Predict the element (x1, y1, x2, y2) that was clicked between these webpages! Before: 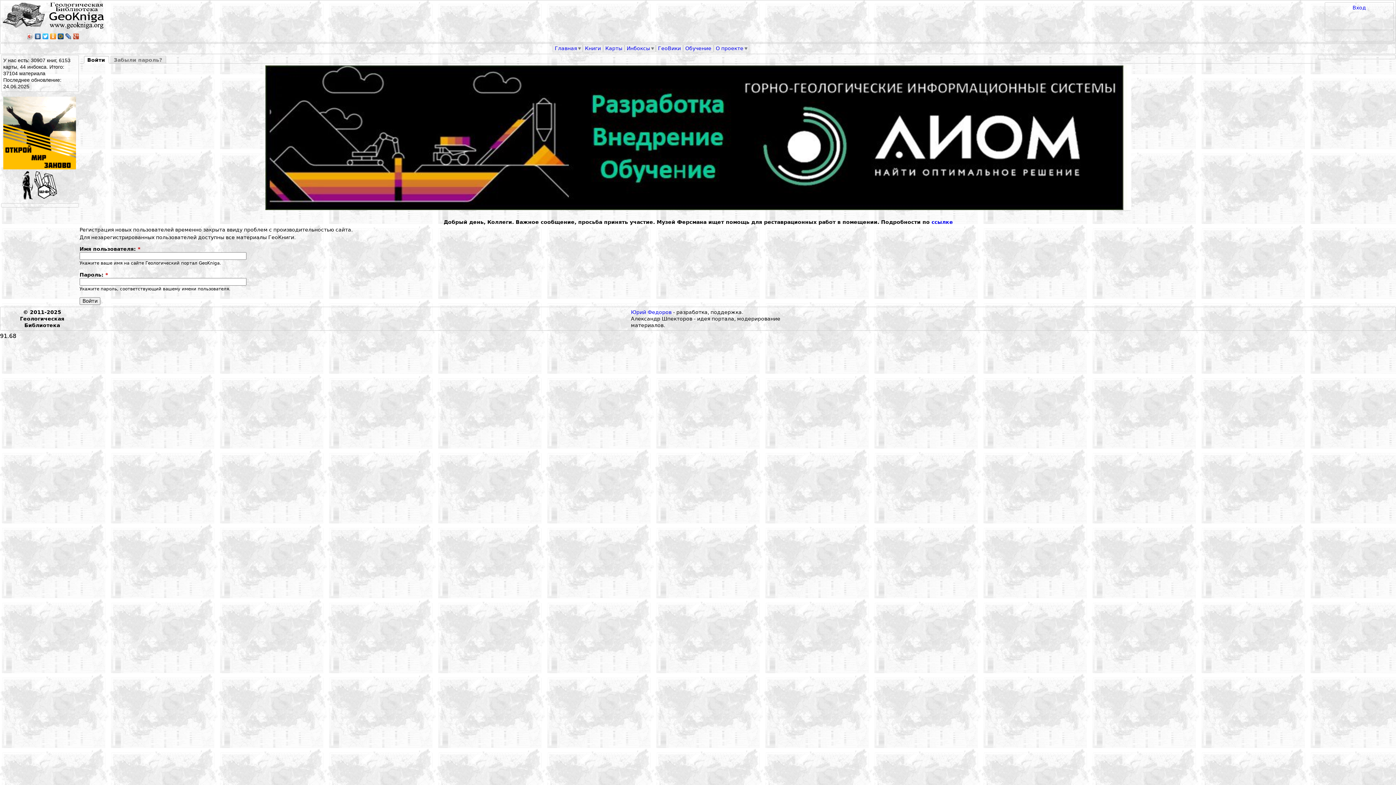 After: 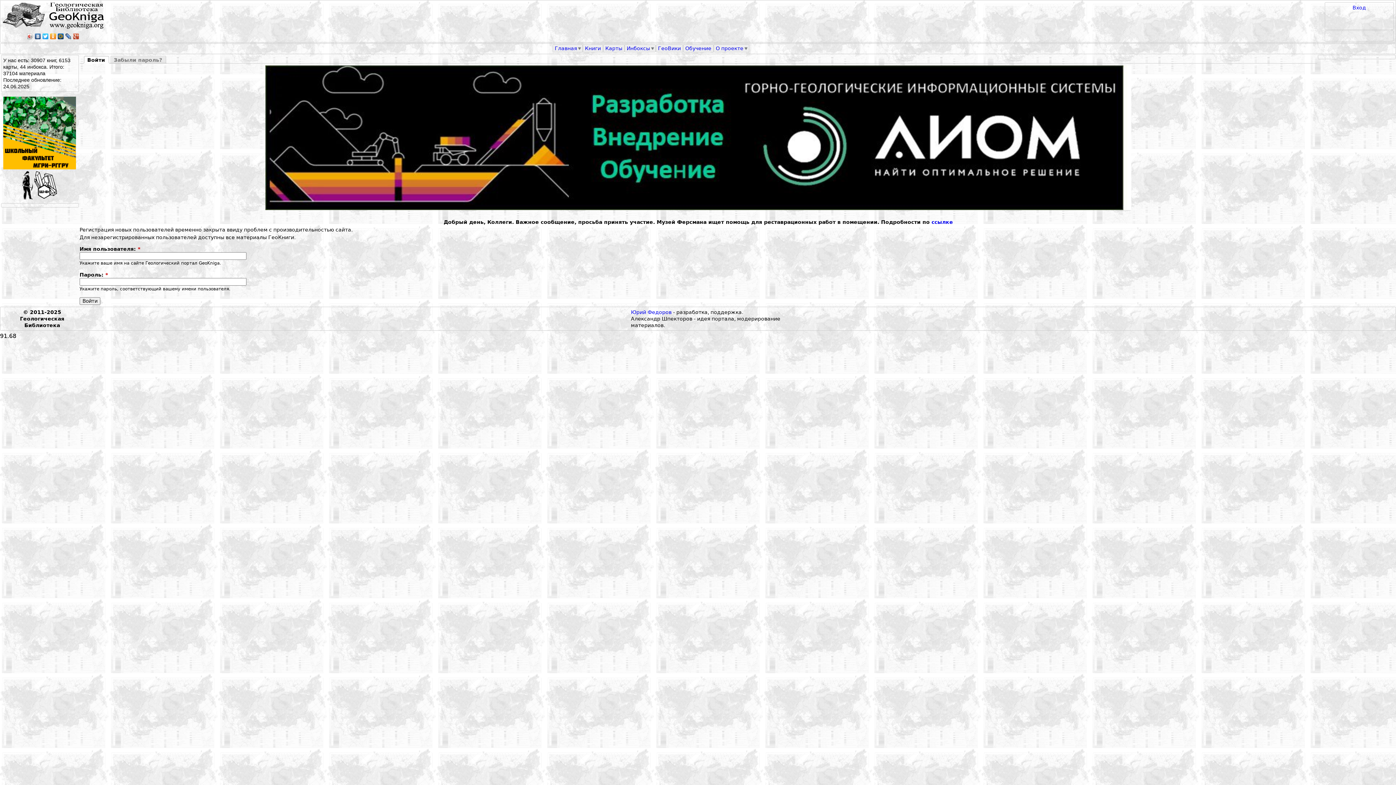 Action: bbox: (72, 31, 80, 41)